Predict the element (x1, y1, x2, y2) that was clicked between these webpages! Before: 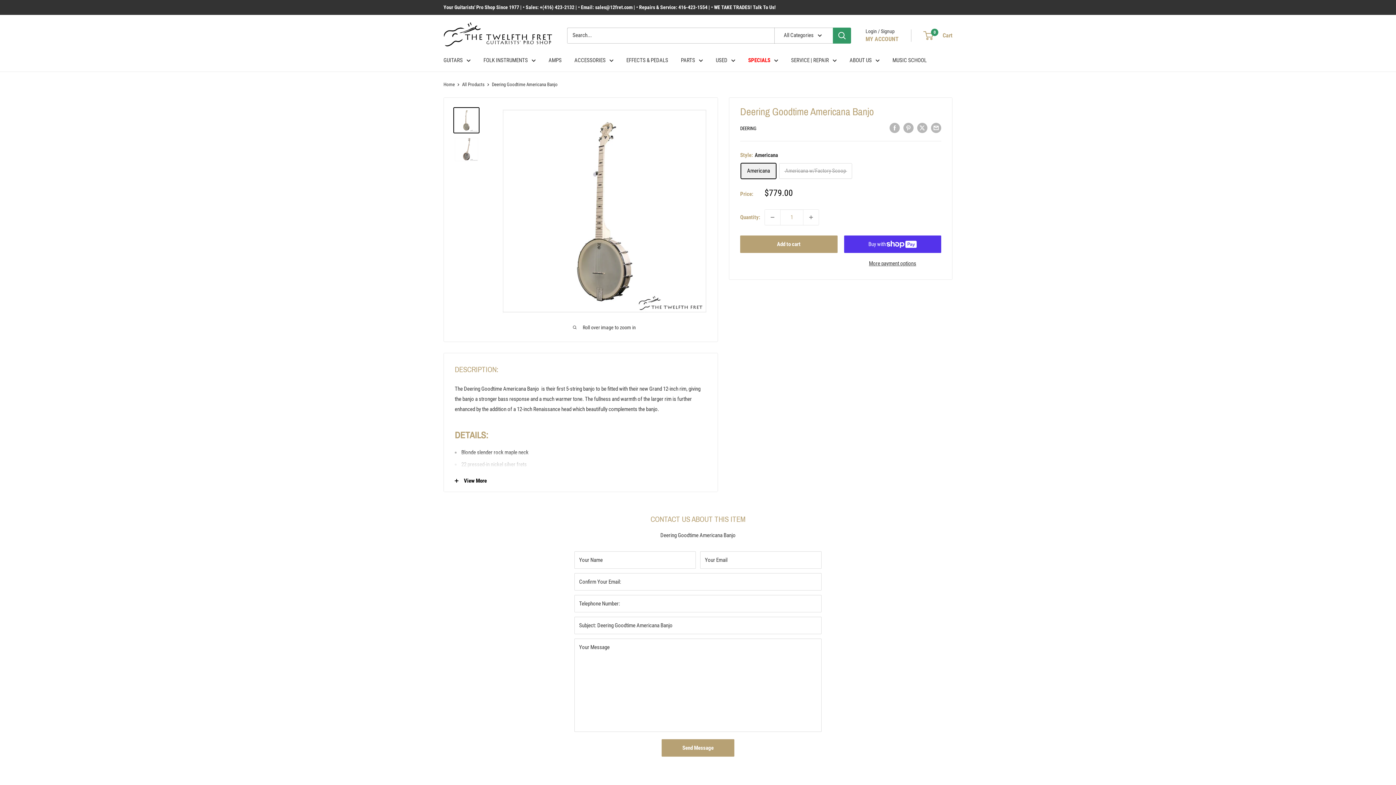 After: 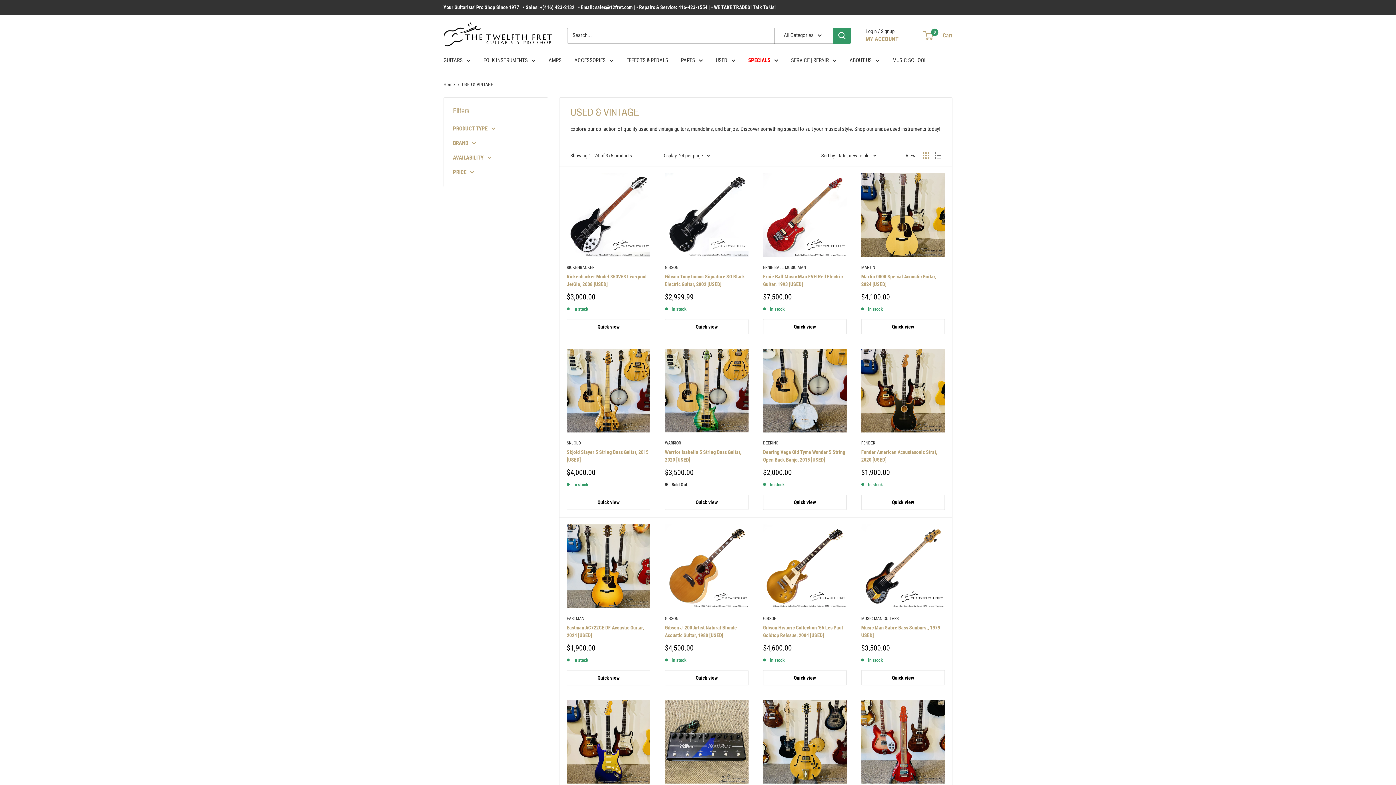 Action: bbox: (716, 55, 735, 65) label: USED